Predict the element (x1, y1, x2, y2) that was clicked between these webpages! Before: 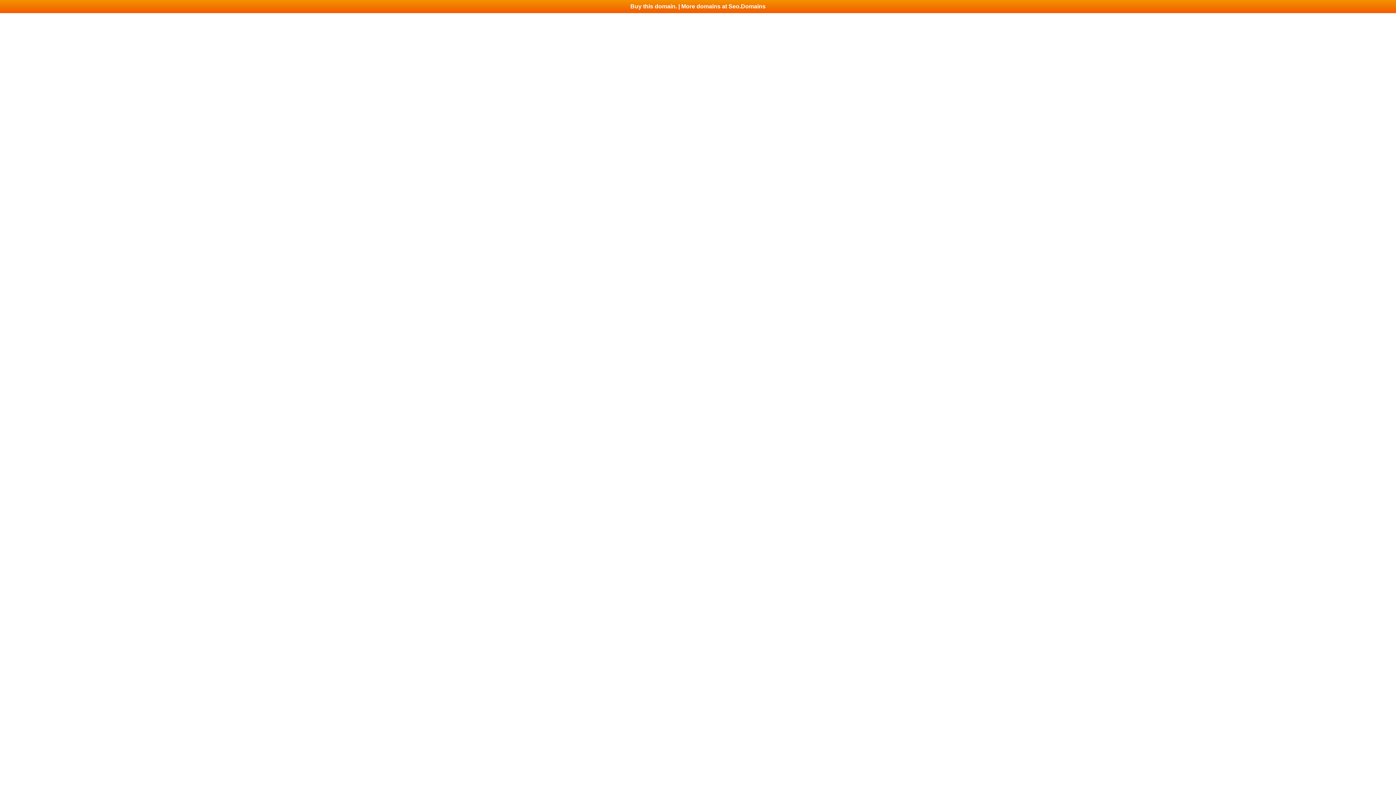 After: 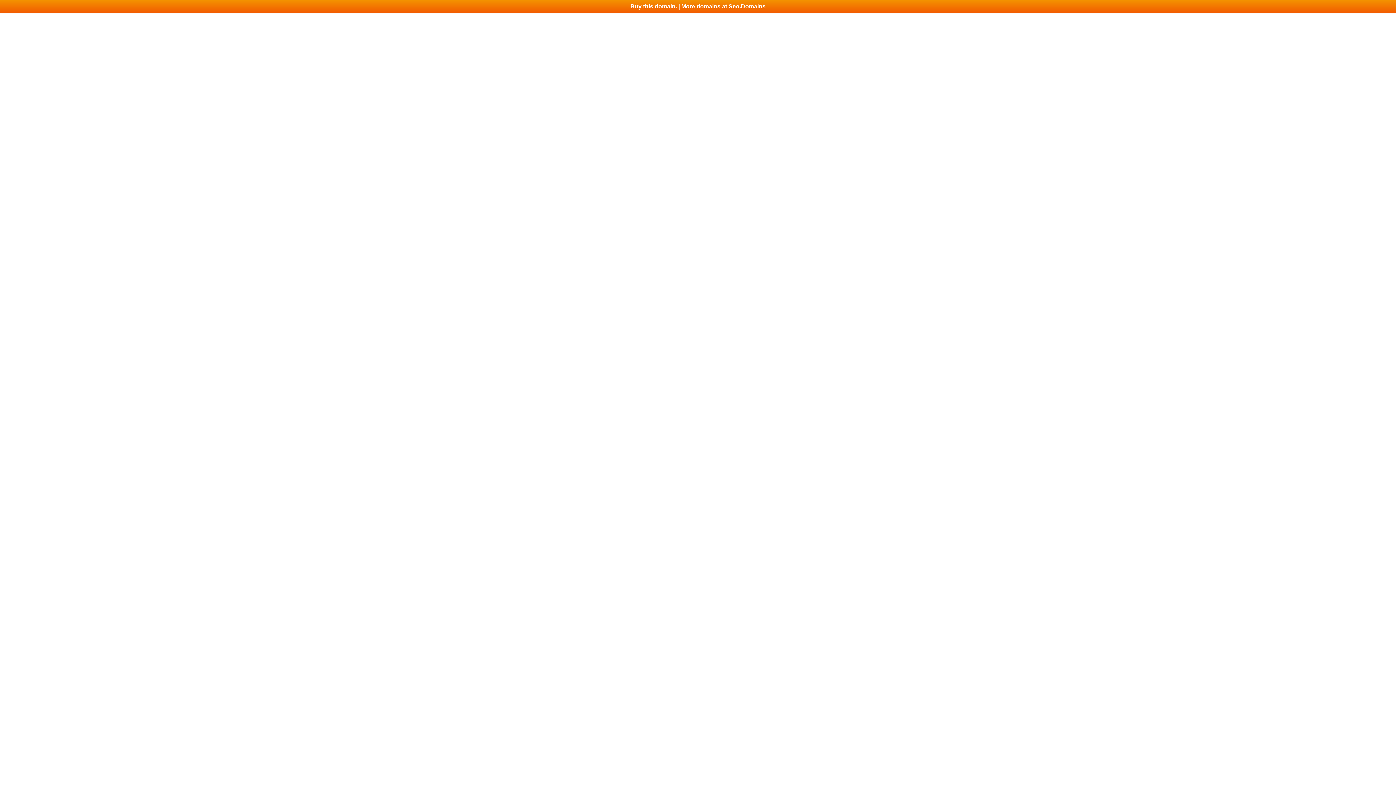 Action: bbox: (0, 0, 1396, 13) label: Buy this domain. | More domains at Seo.Domains